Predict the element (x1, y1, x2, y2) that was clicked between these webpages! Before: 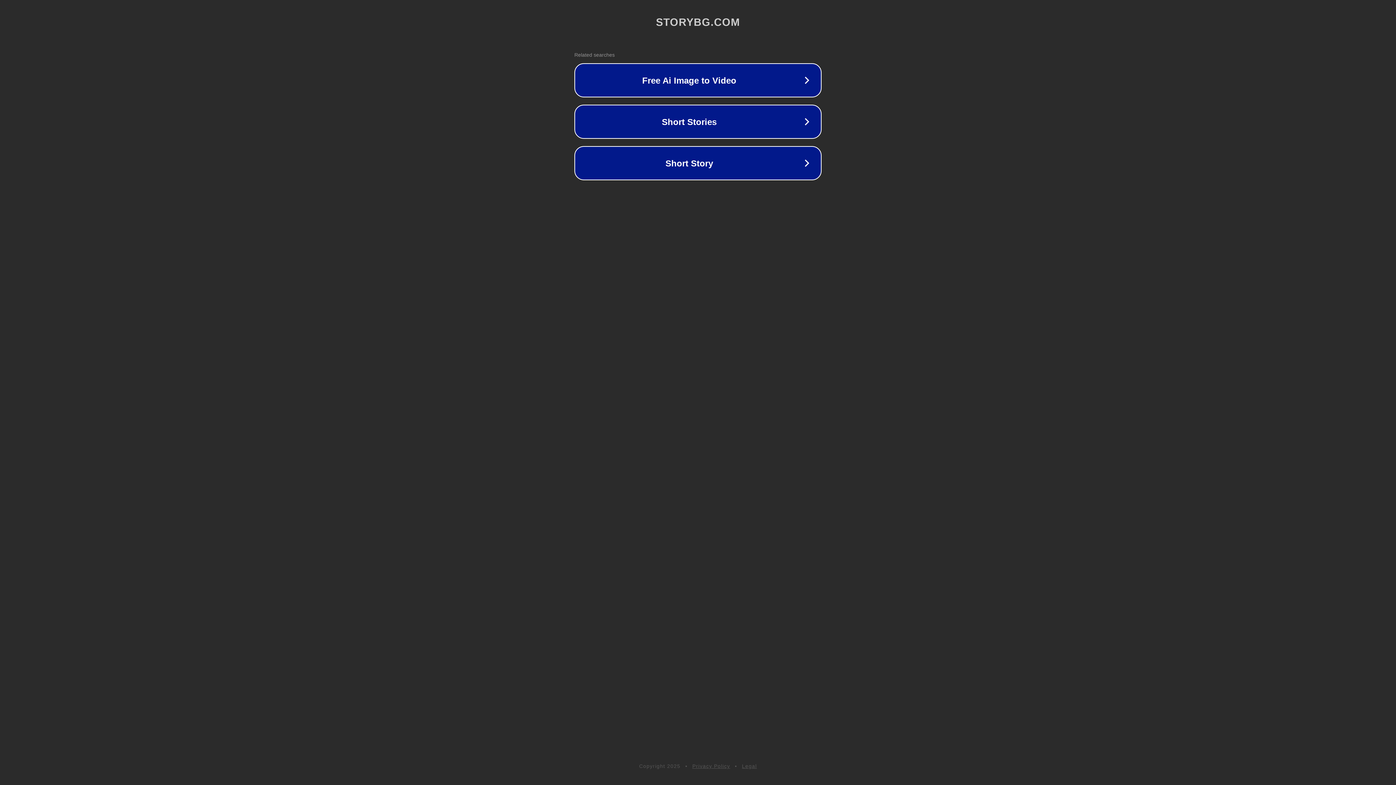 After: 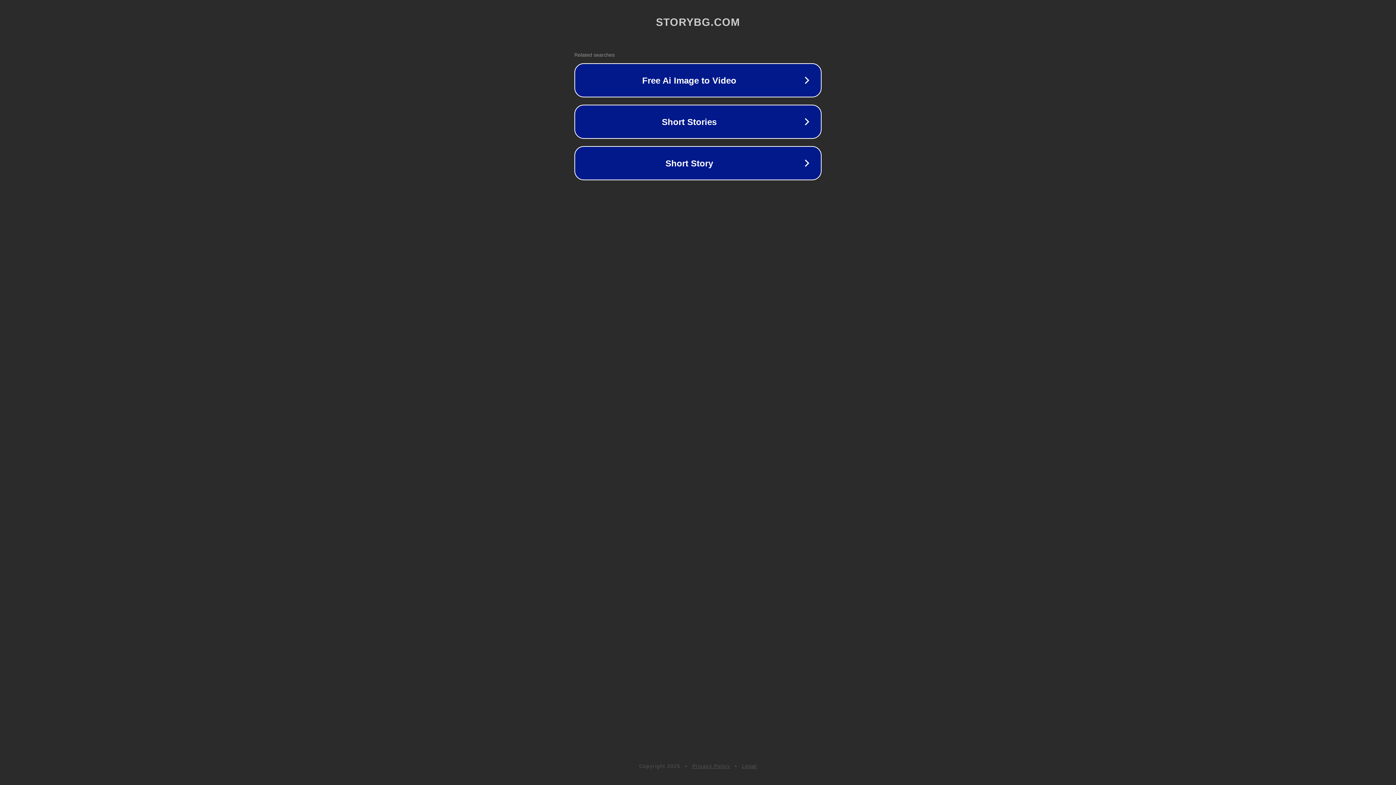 Action: bbox: (742, 763, 757, 769) label: Legal